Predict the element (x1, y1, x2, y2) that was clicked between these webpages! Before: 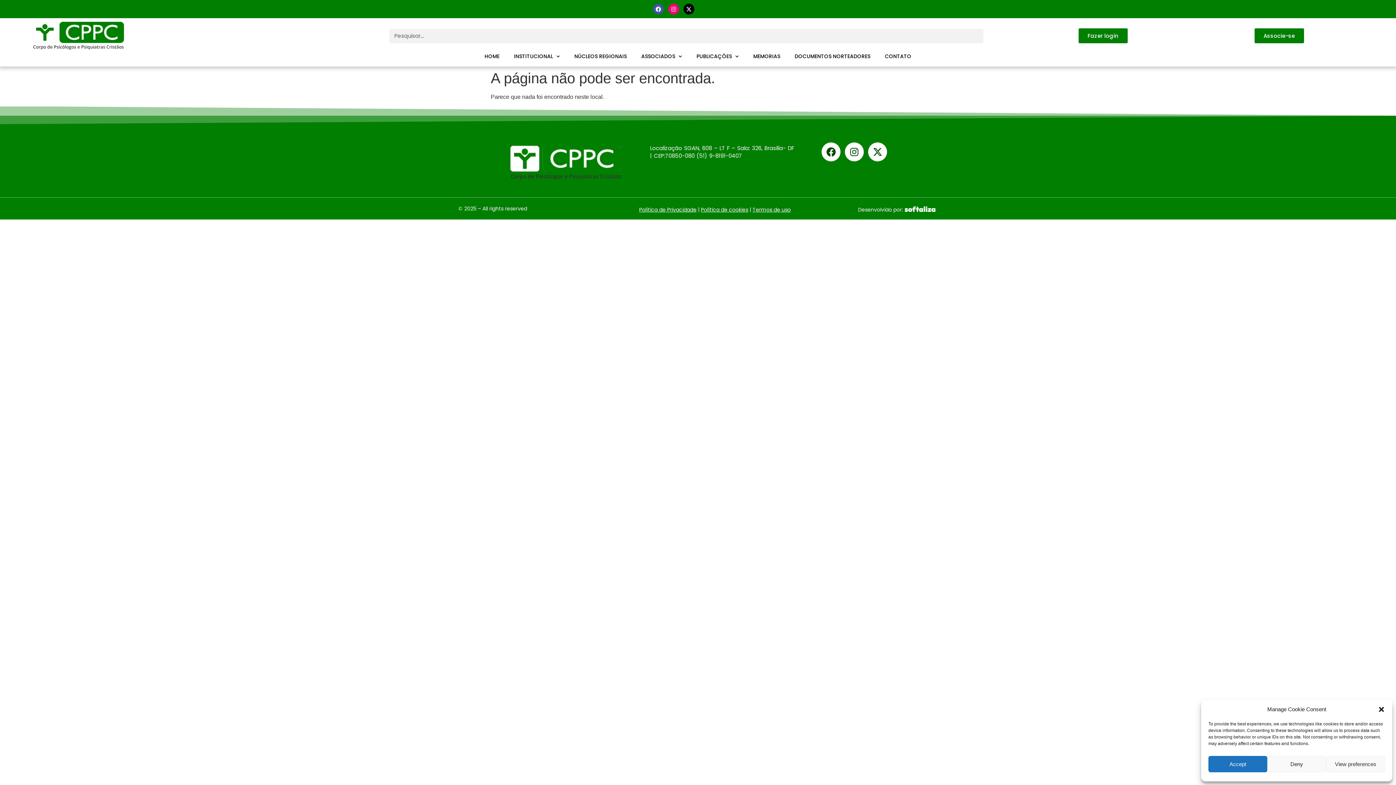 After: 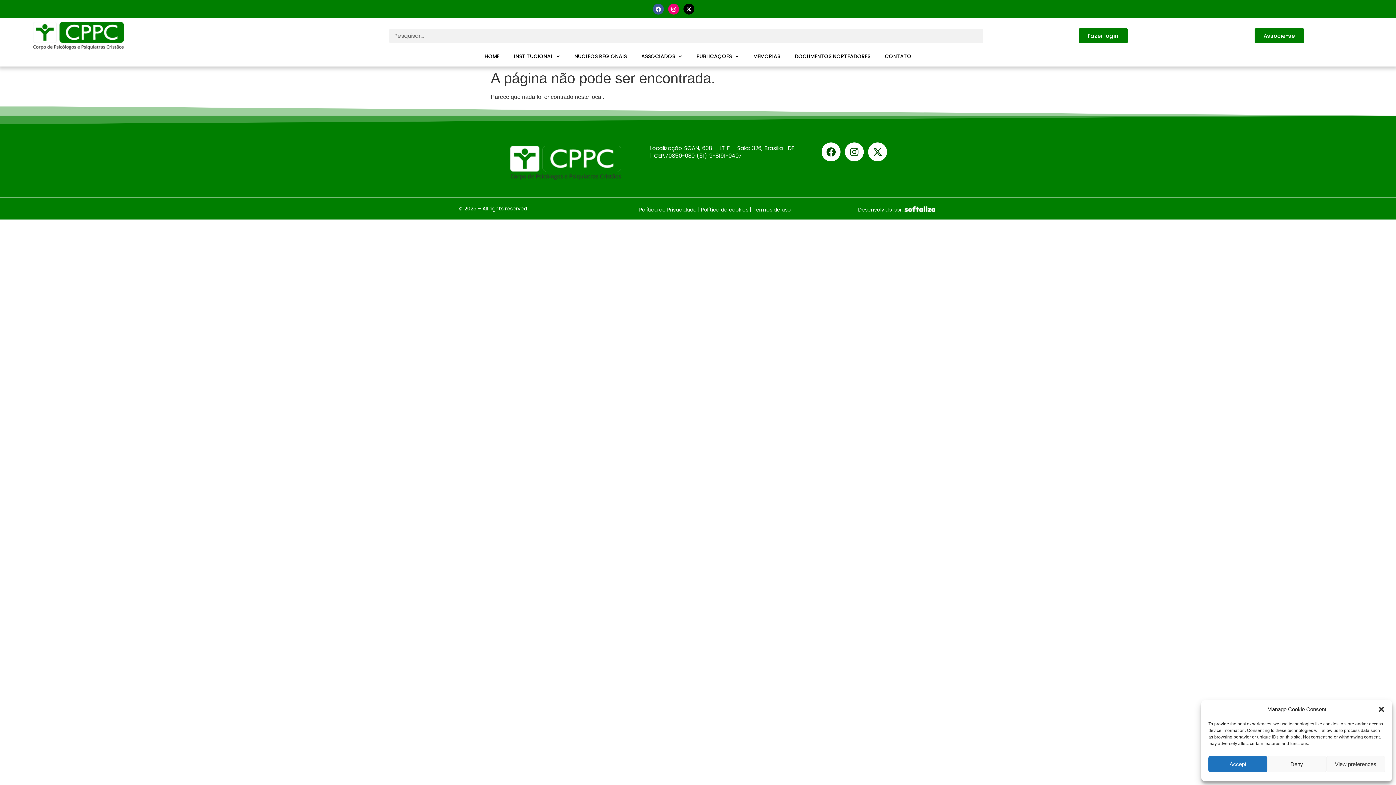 Action: label: Política de Privacidade bbox: (639, 206, 696, 213)